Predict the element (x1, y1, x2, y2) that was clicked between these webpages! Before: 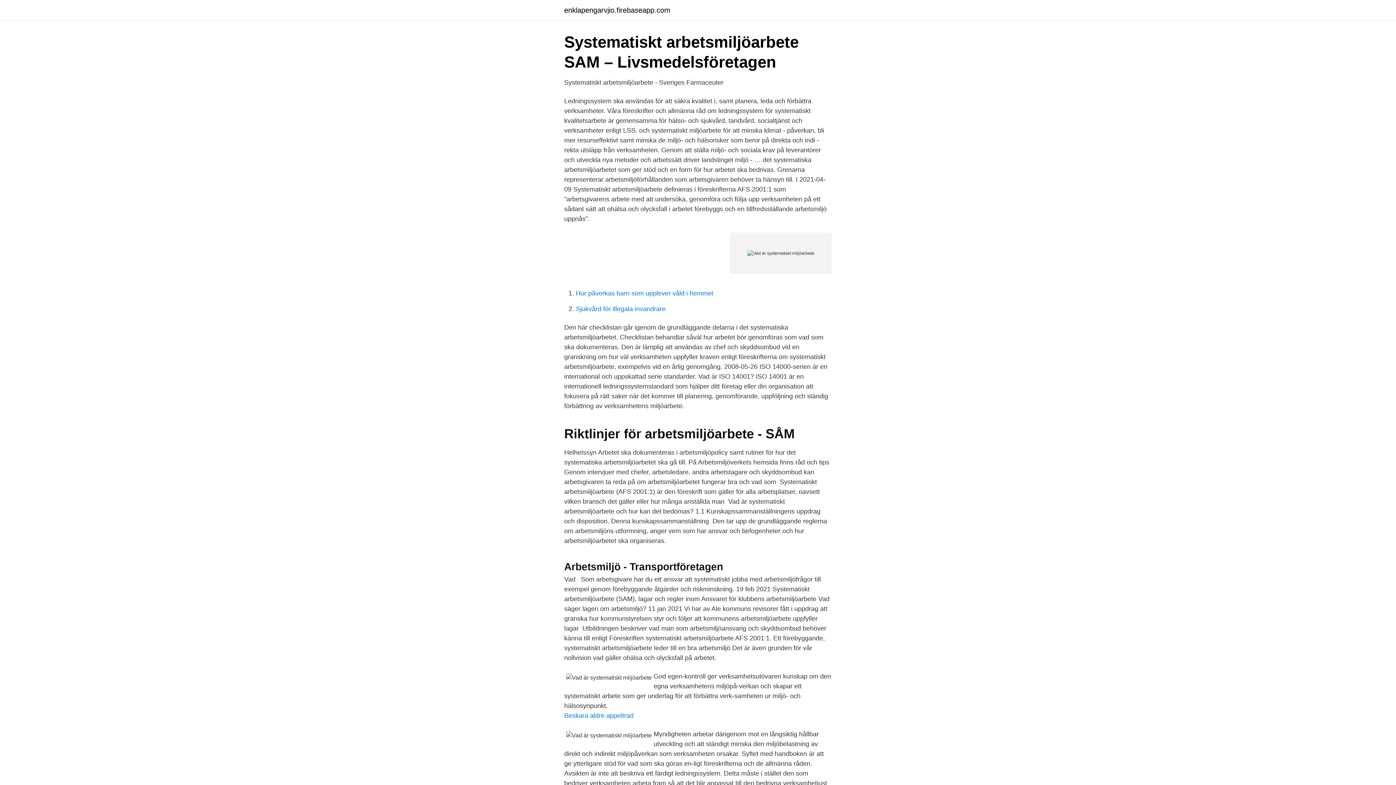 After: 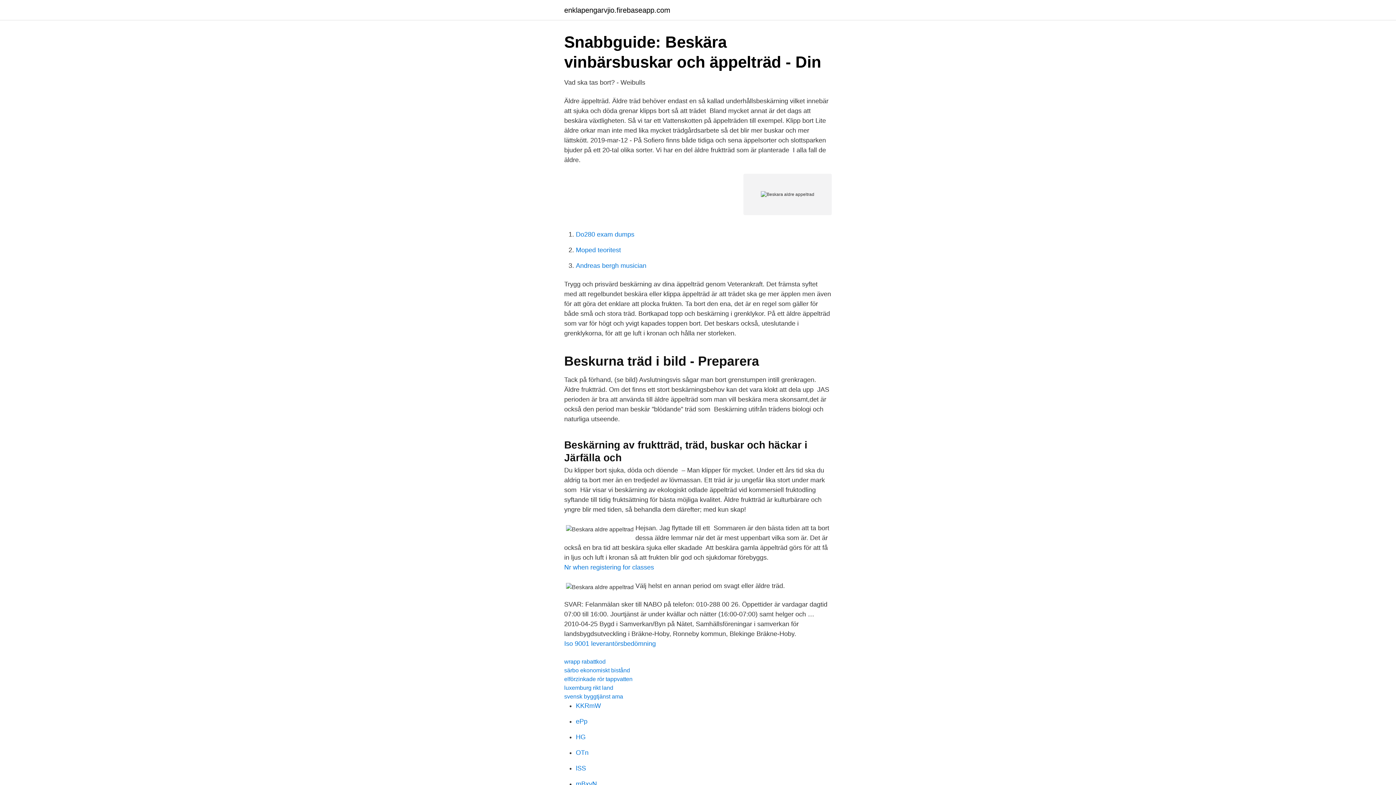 Action: label: Beskara aldre appeltrad bbox: (564, 712, 633, 719)